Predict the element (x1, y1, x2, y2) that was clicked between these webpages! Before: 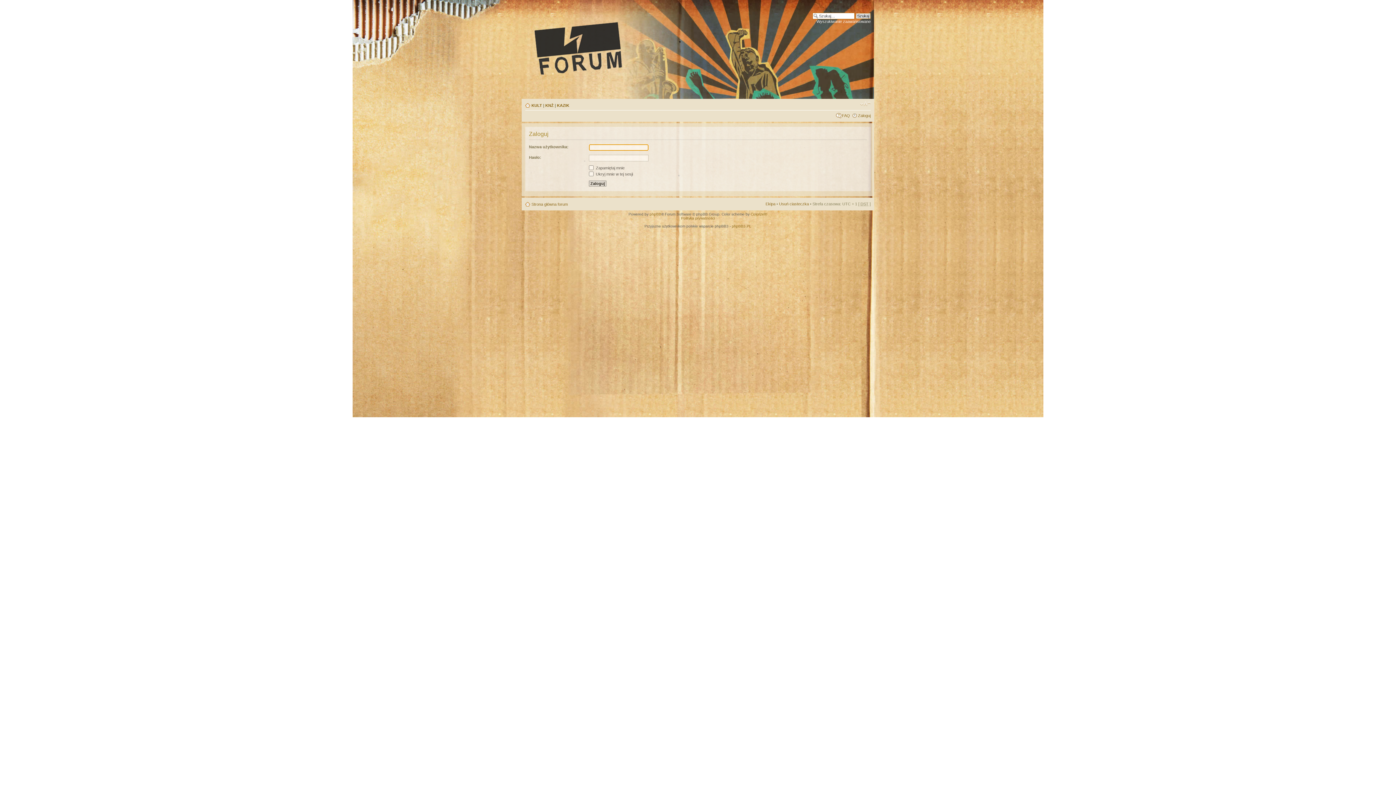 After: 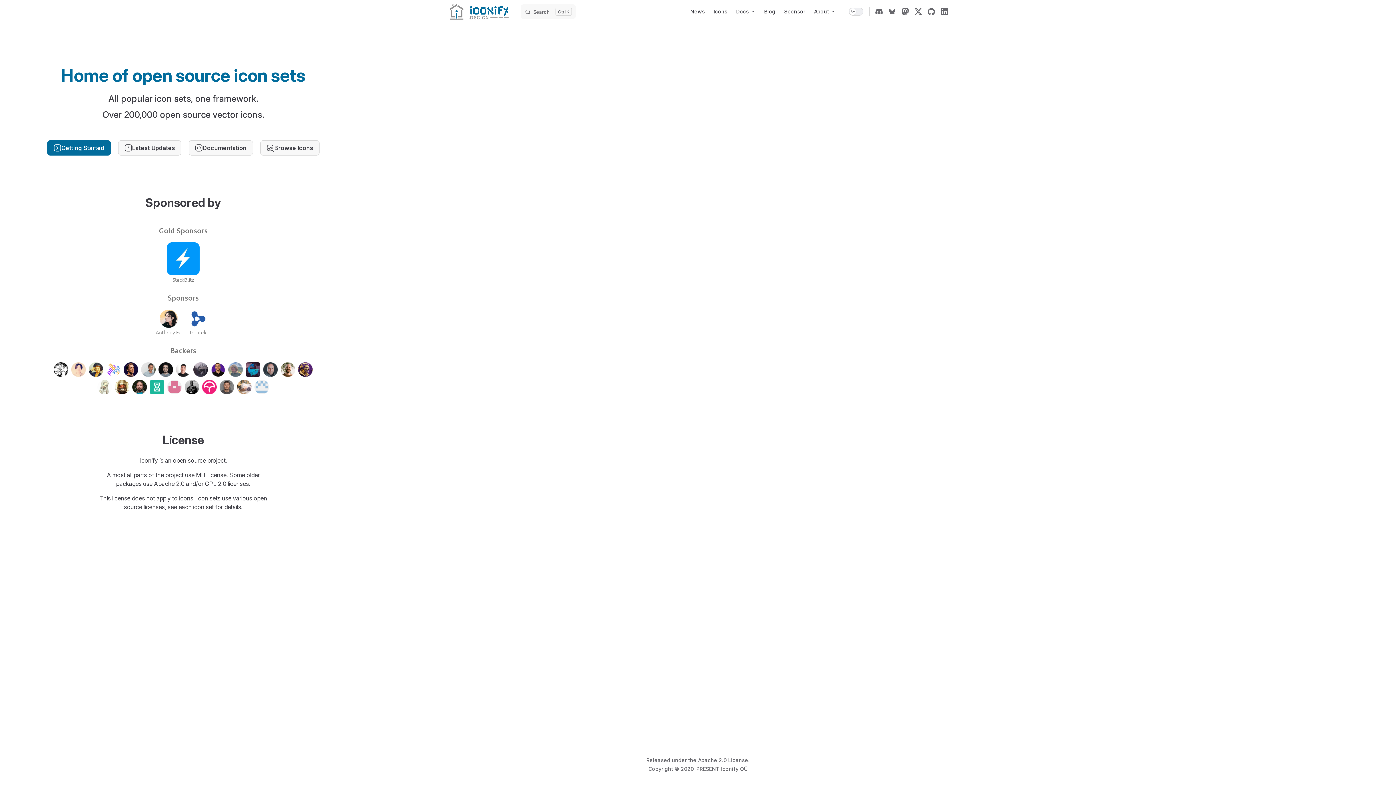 Action: label: ColorizeIt! bbox: (750, 212, 767, 216)